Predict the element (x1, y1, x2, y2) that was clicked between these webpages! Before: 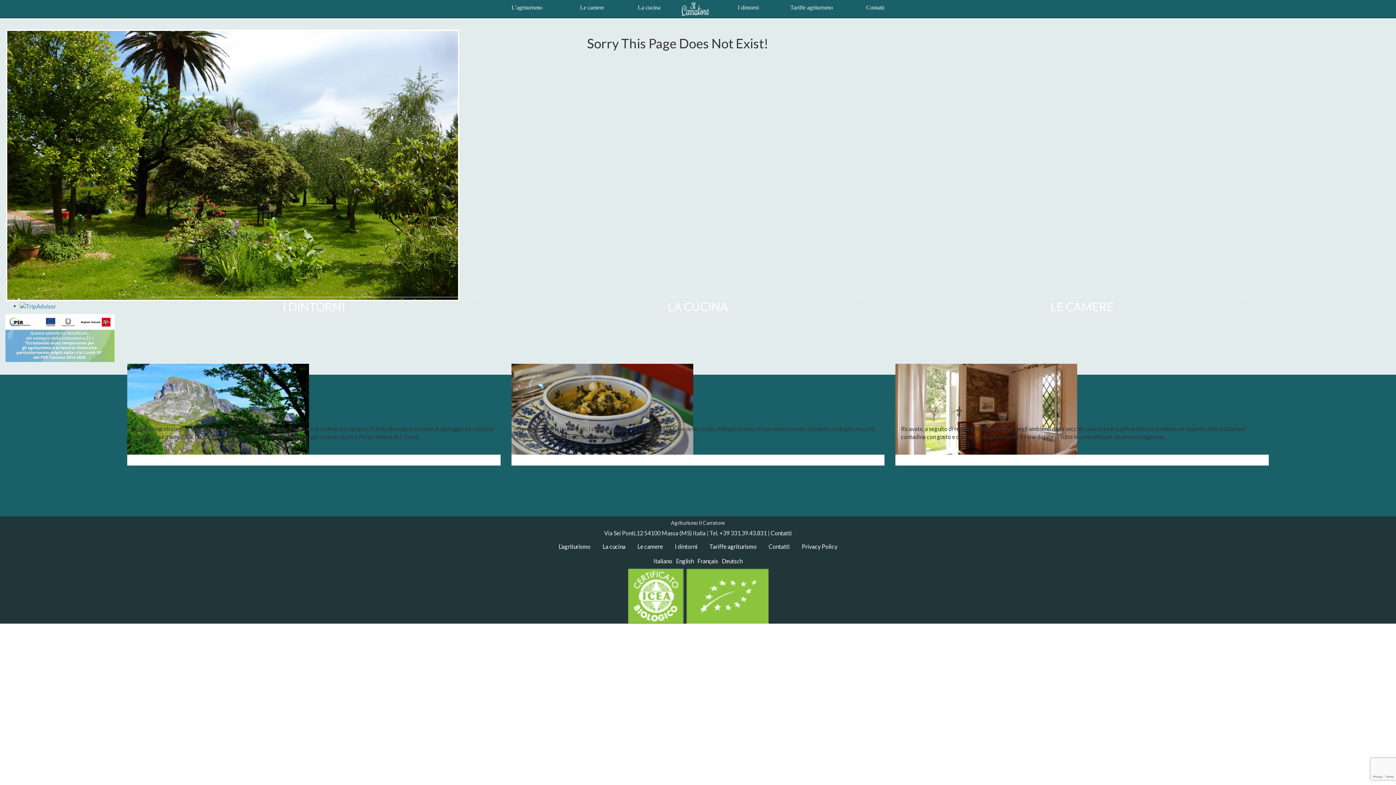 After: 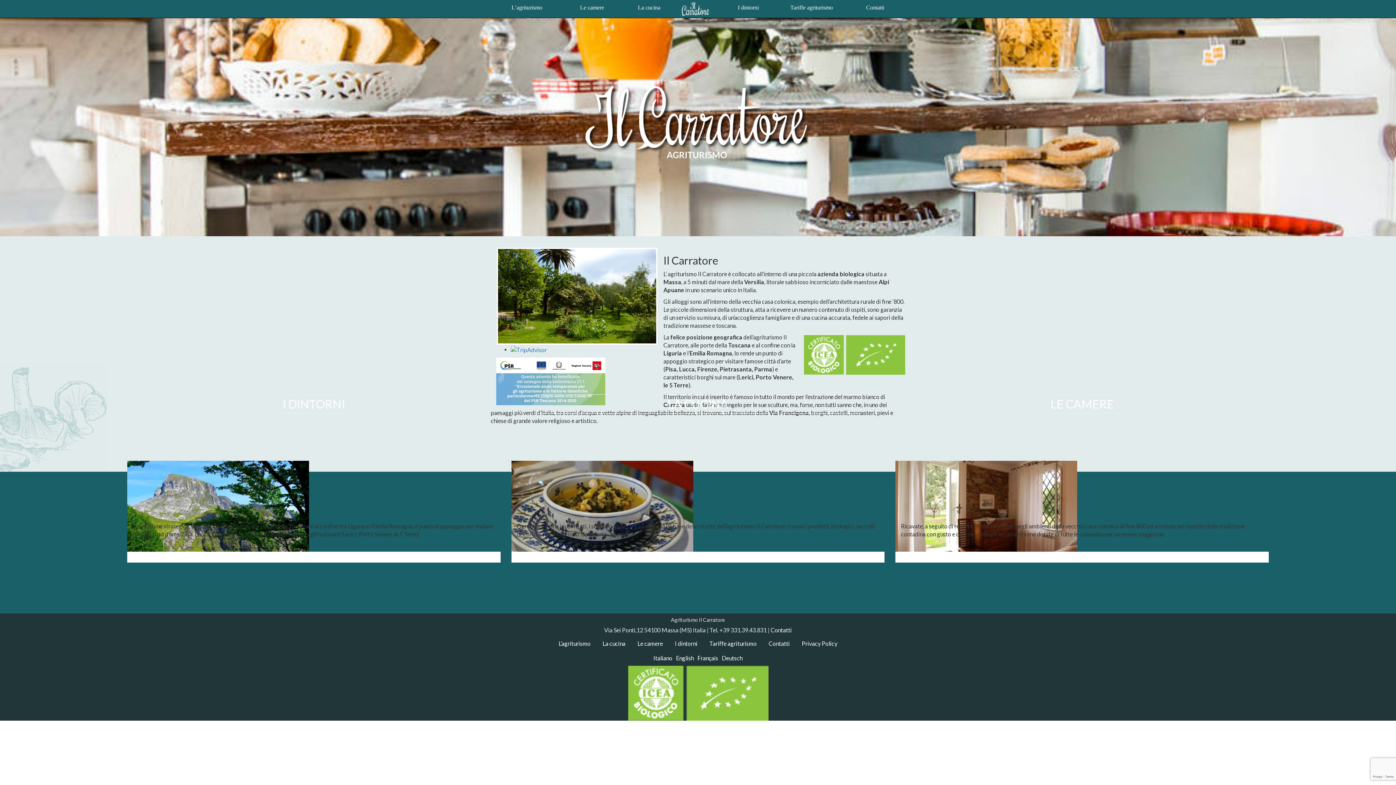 Action: bbox: (653, 557, 672, 564) label: Italiano